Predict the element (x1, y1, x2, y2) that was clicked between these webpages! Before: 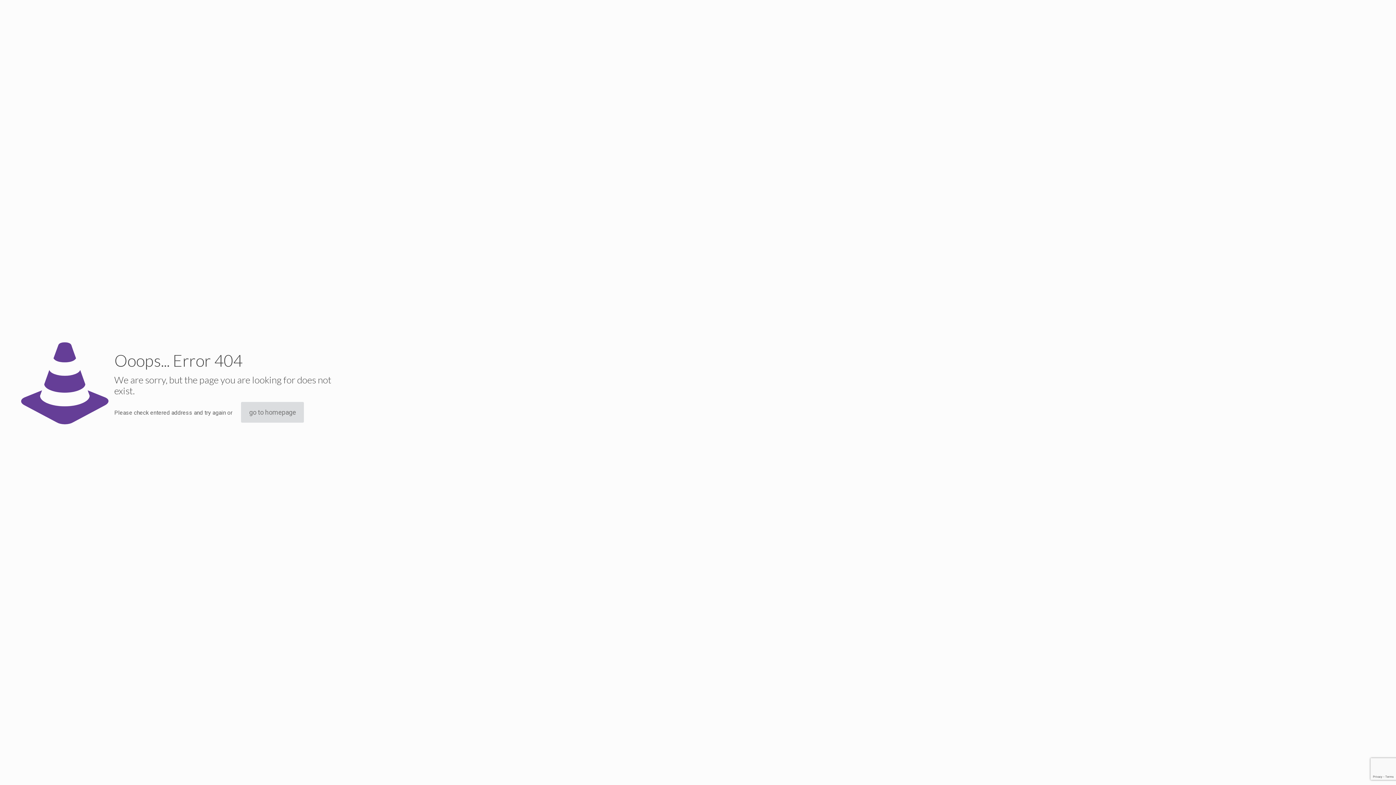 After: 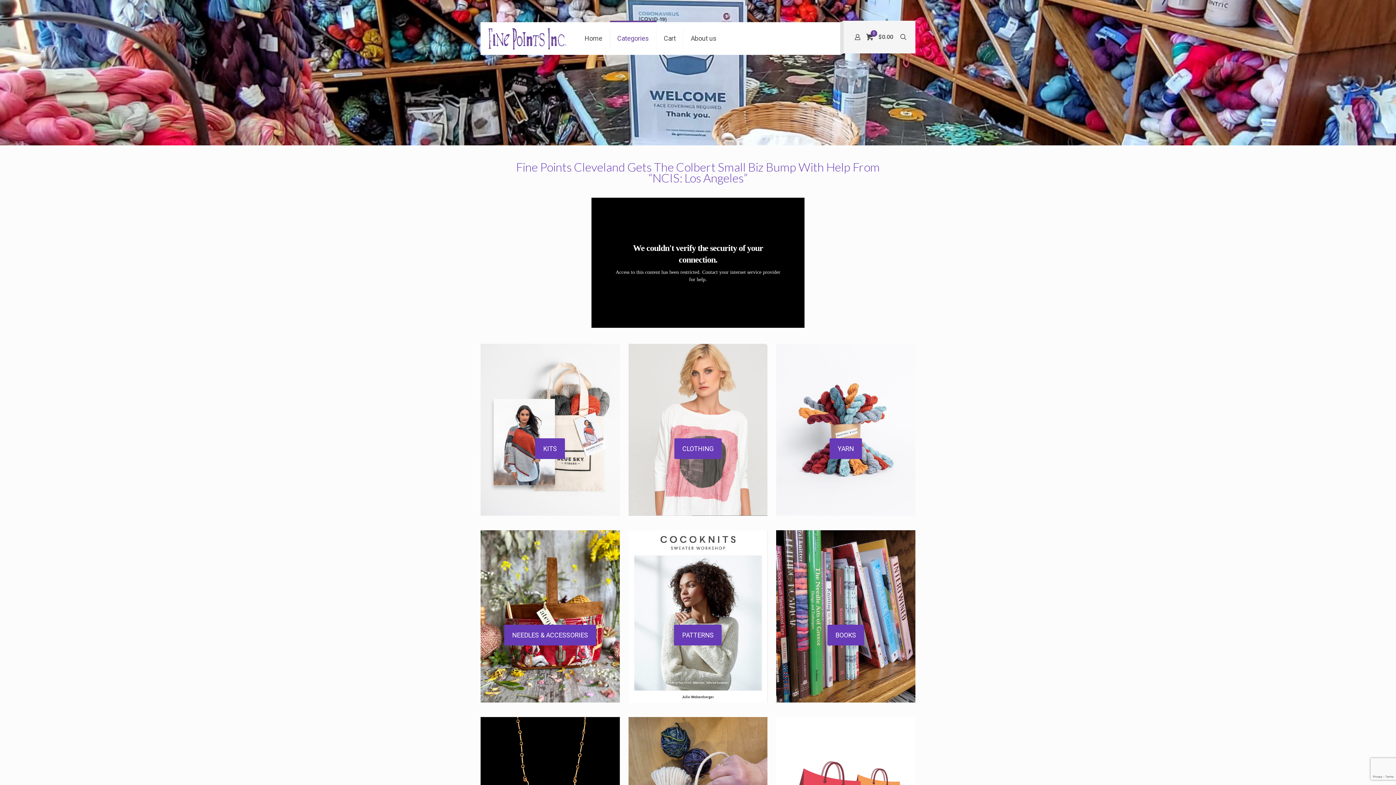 Action: label: go to homepage bbox: (241, 402, 304, 422)